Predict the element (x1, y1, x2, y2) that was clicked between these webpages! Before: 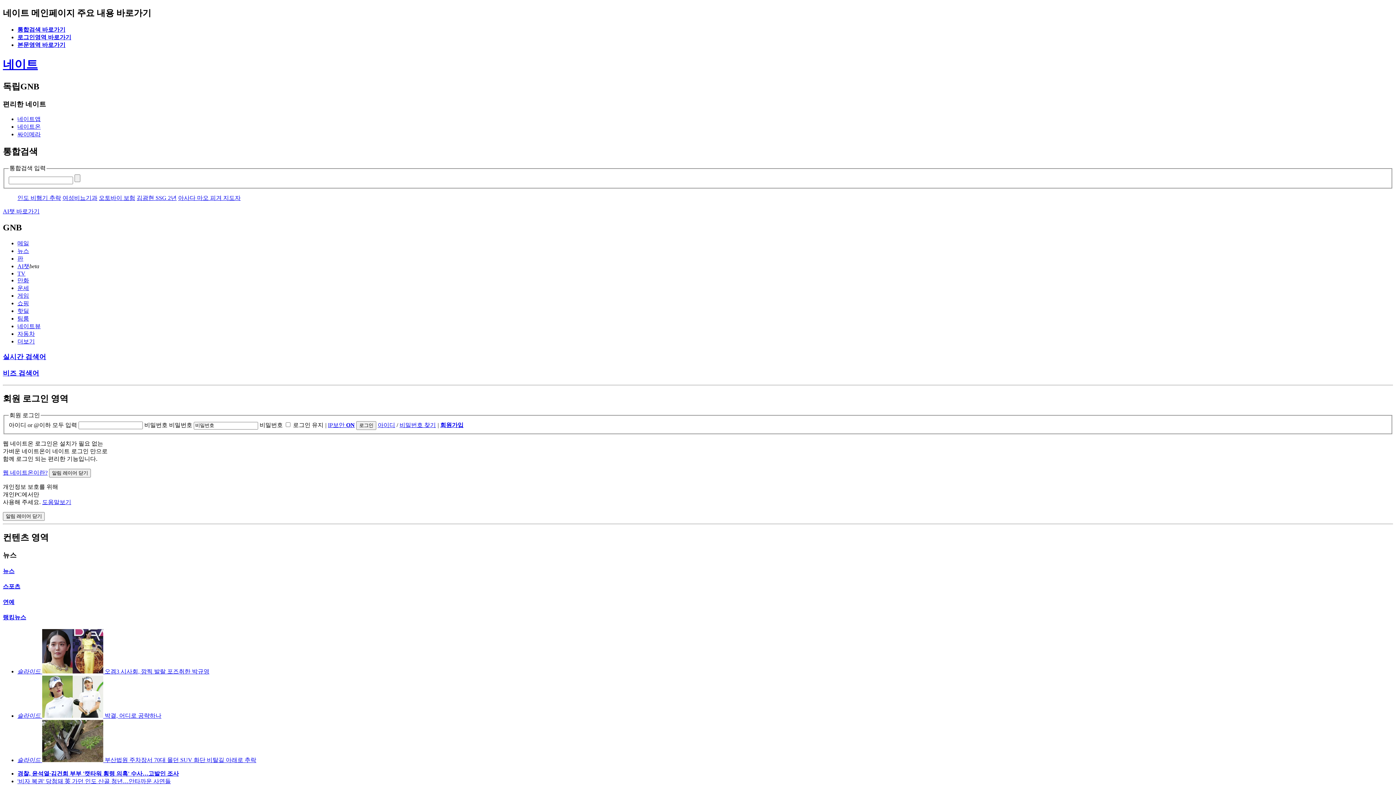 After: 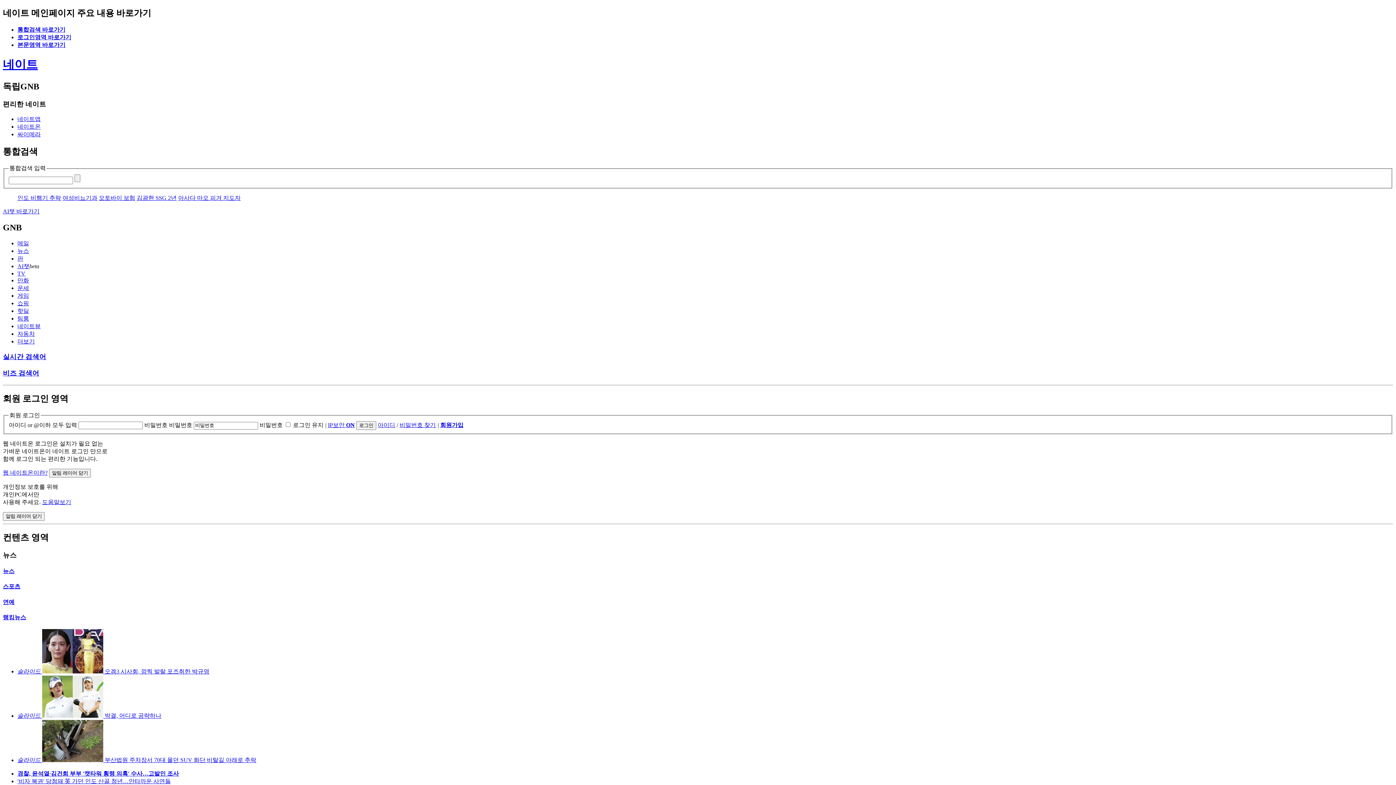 Action: bbox: (42, 499, 71, 505) label: 도움말보기